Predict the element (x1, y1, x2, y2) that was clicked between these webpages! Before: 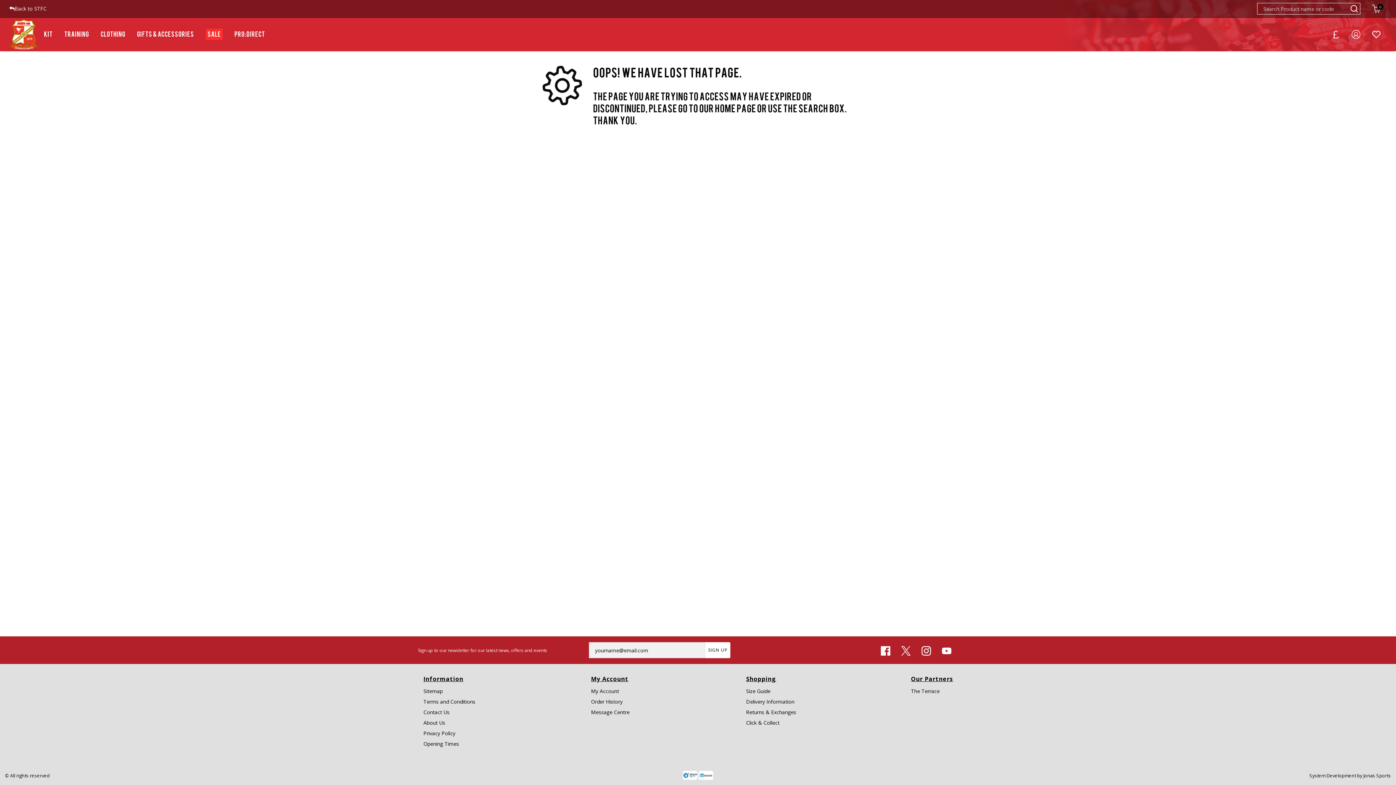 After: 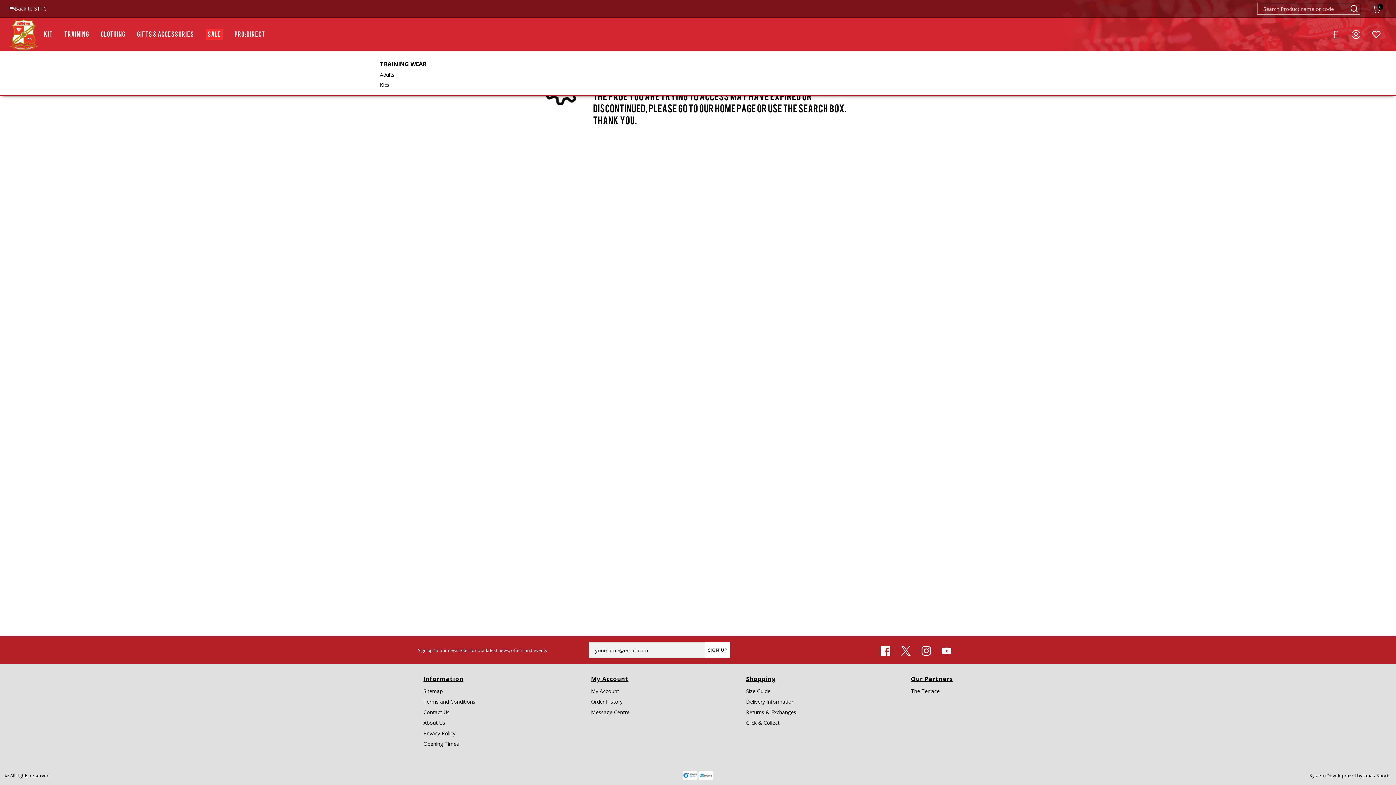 Action: bbox: (58, 17, 94, 51) label: Training